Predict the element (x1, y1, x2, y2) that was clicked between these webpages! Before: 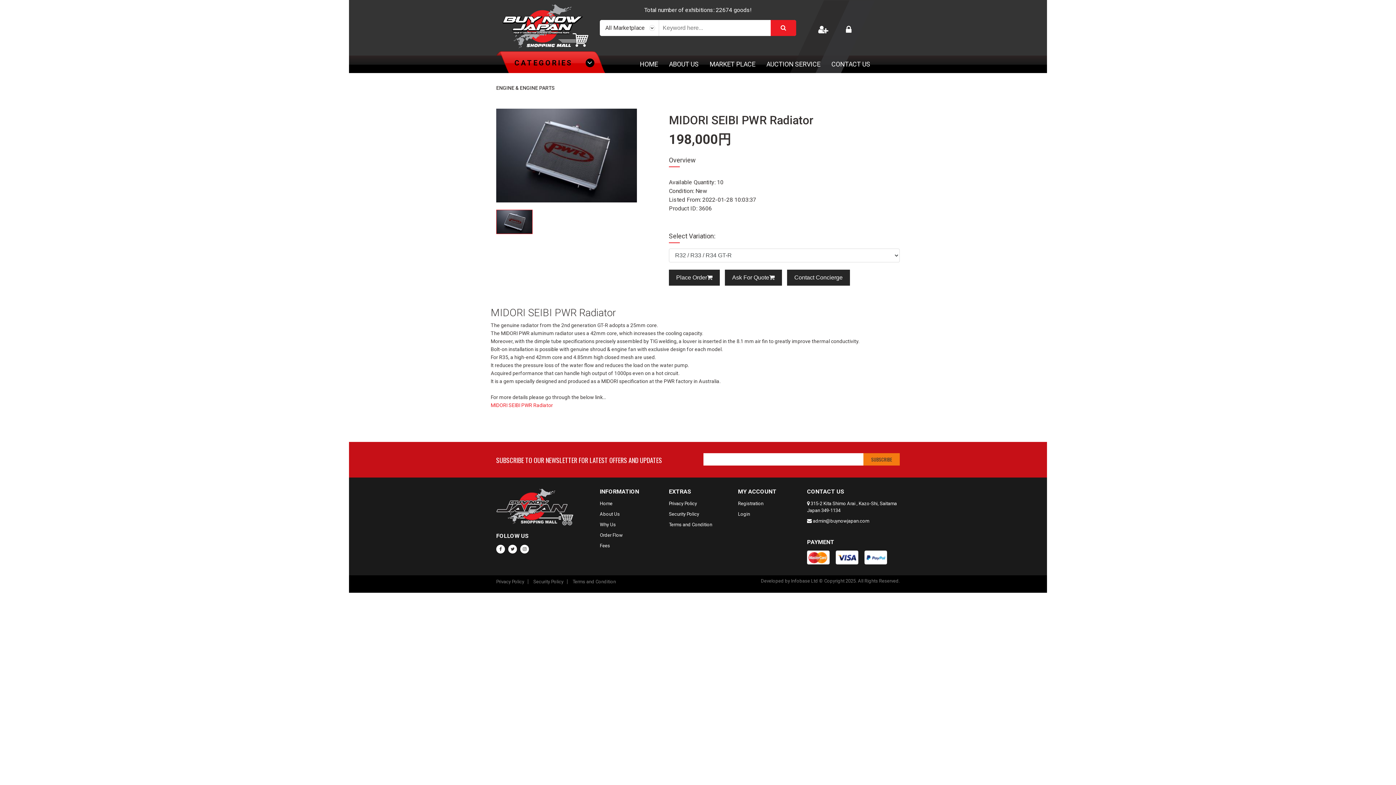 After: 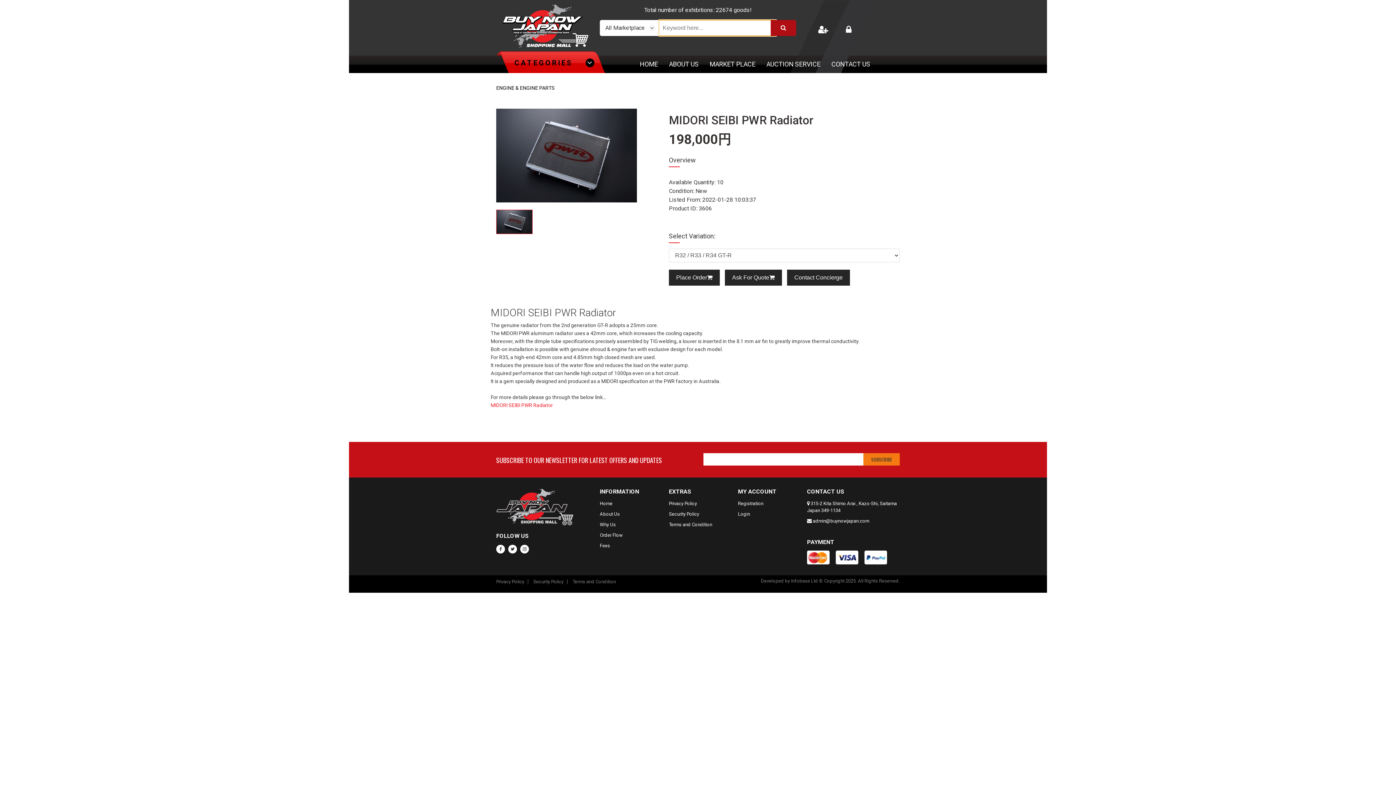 Action: bbox: (770, 20, 796, 36)